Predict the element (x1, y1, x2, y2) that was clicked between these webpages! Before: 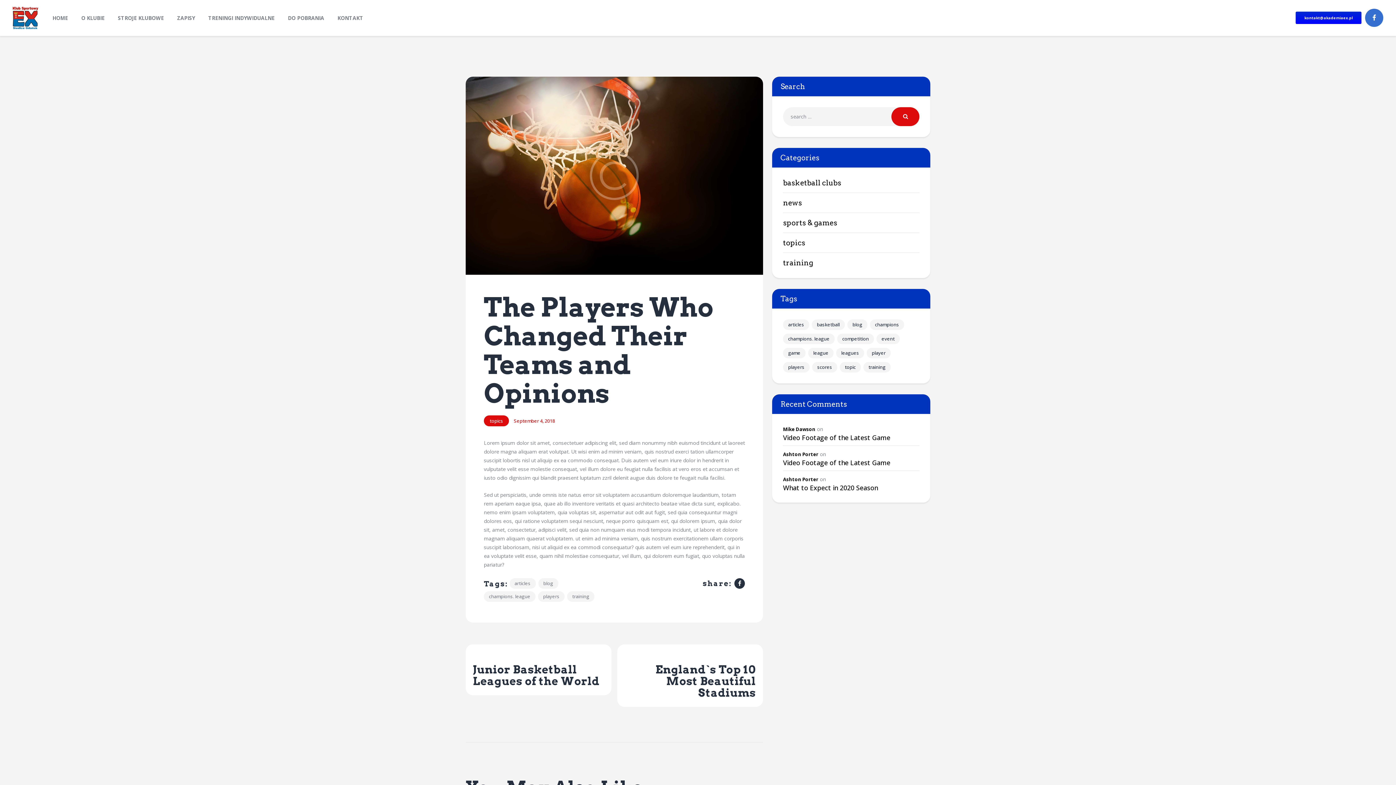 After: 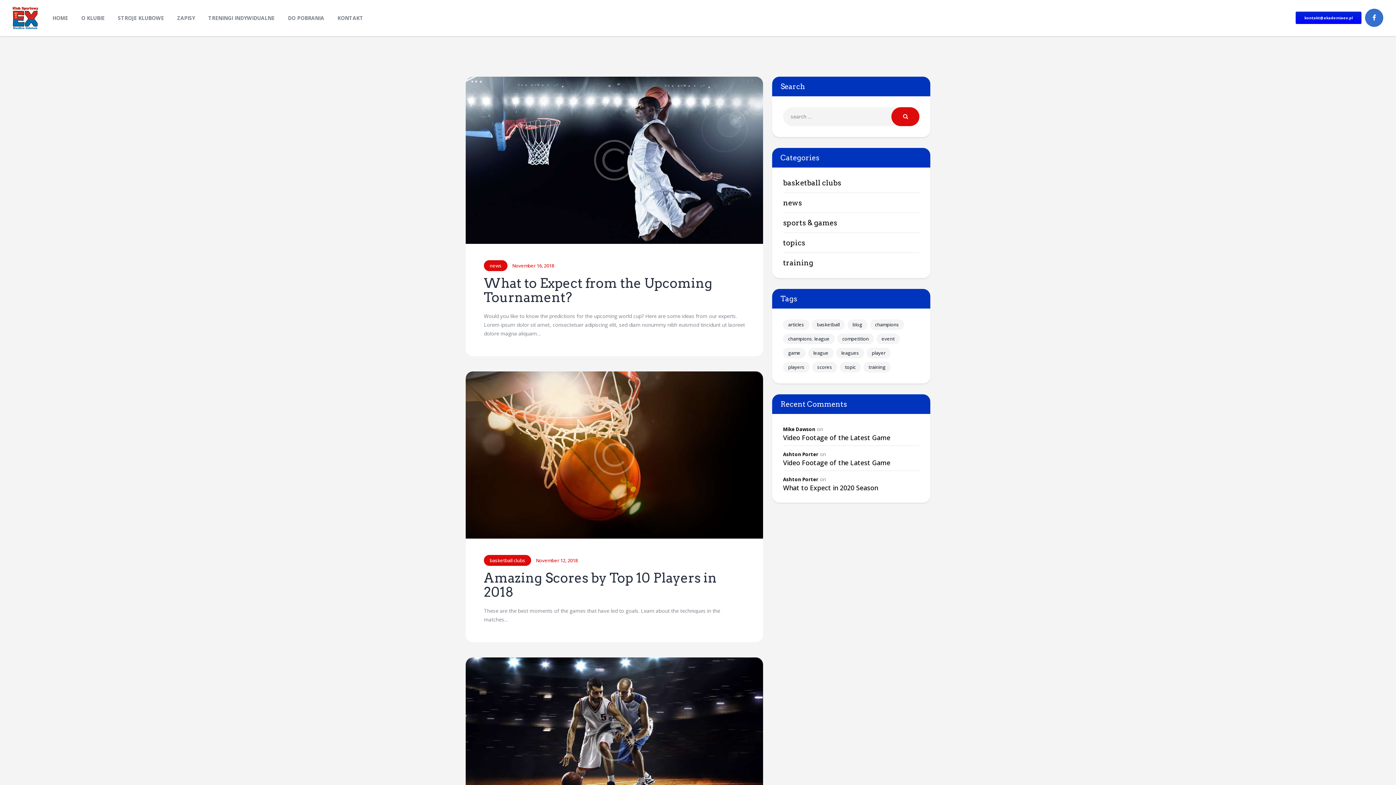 Action: label: blog (23 items) bbox: (847, 319, 867, 330)